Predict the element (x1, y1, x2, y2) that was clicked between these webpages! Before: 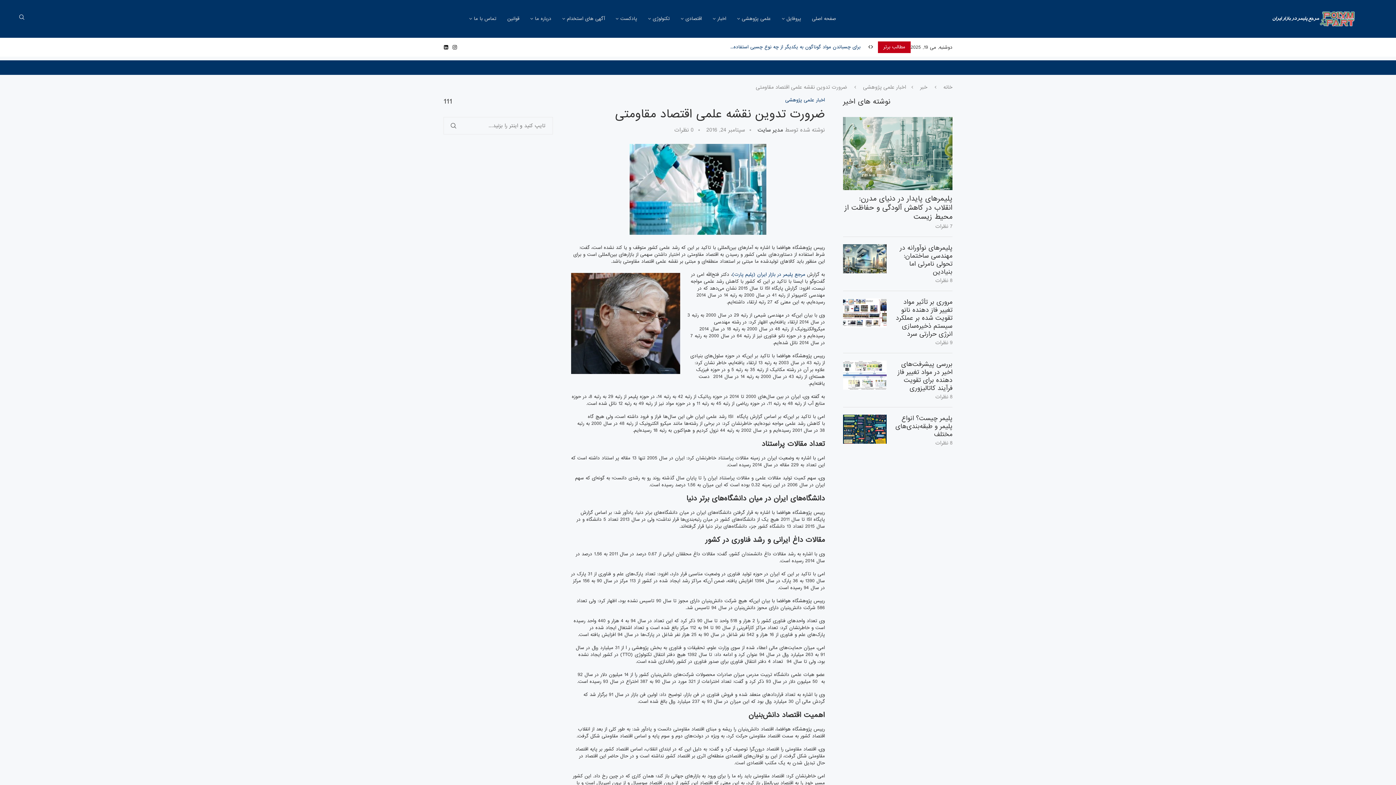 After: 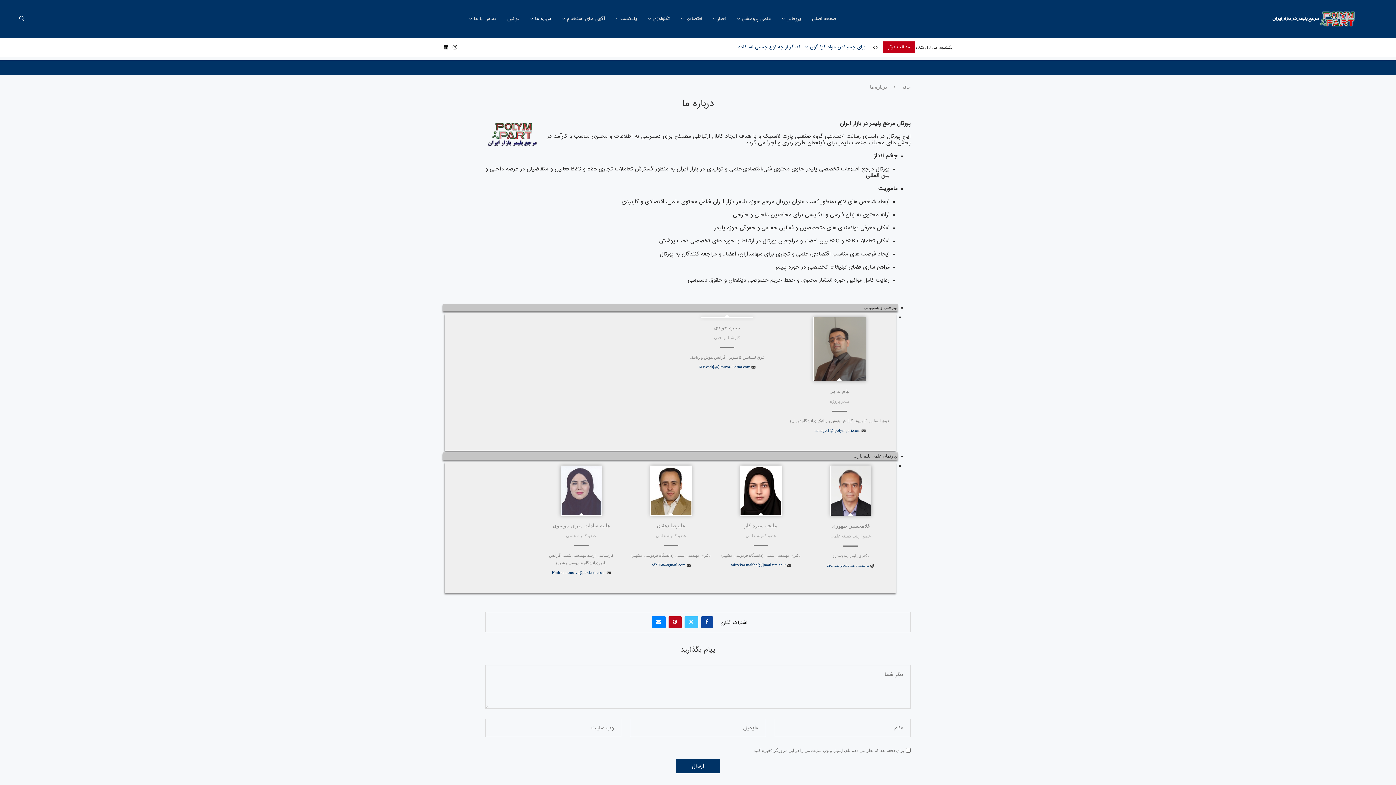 Action: bbox: (530, 8, 551, 29) label: درباره ما